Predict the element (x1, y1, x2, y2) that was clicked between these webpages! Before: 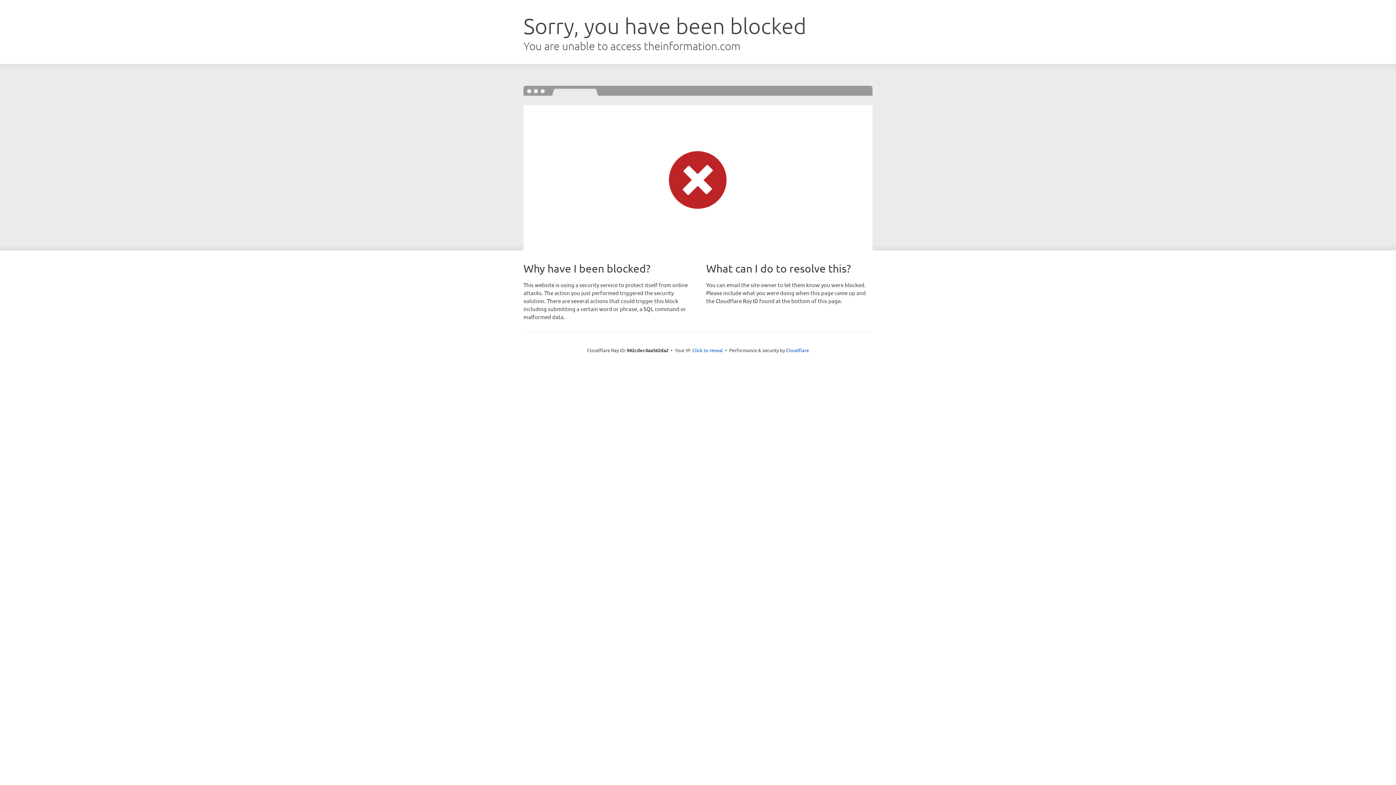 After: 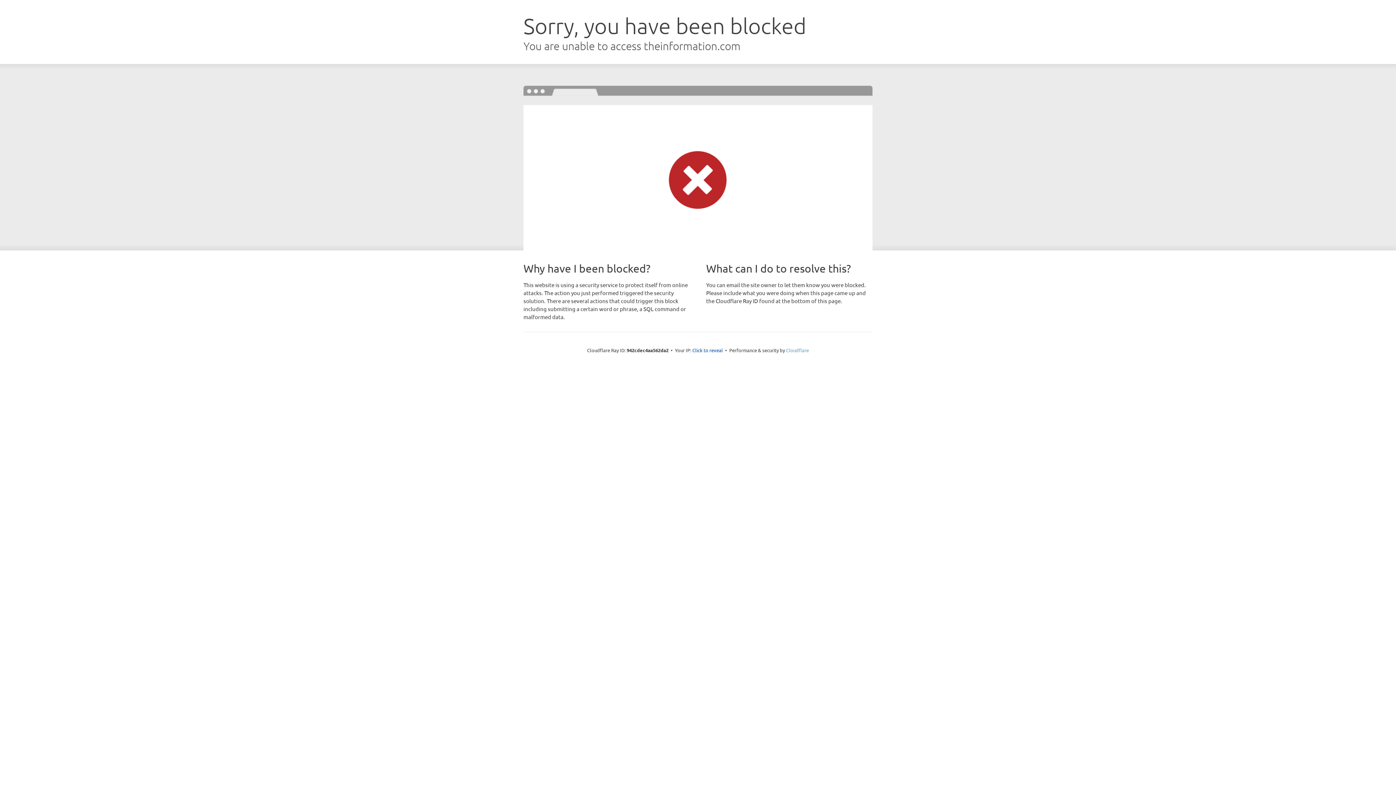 Action: bbox: (786, 347, 809, 353) label: Cloudflare